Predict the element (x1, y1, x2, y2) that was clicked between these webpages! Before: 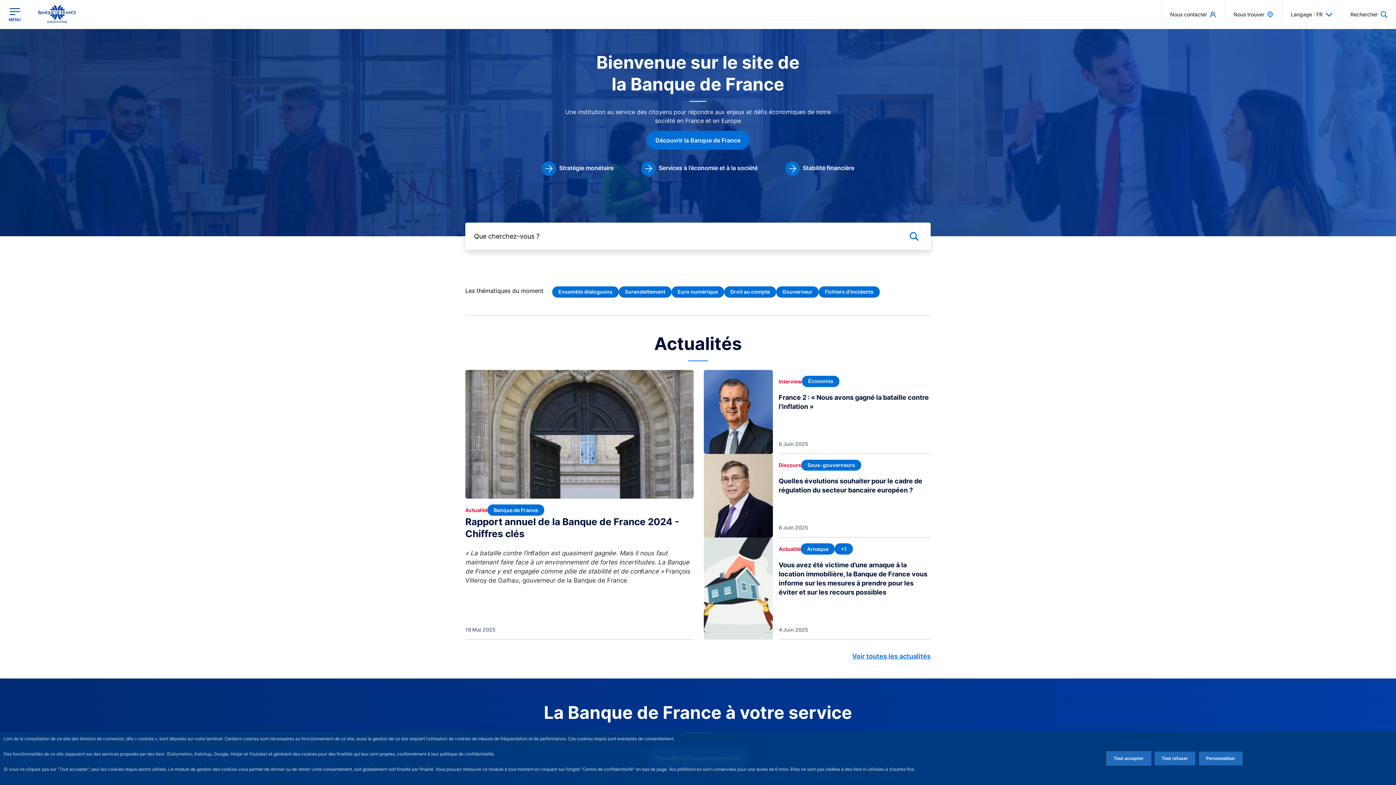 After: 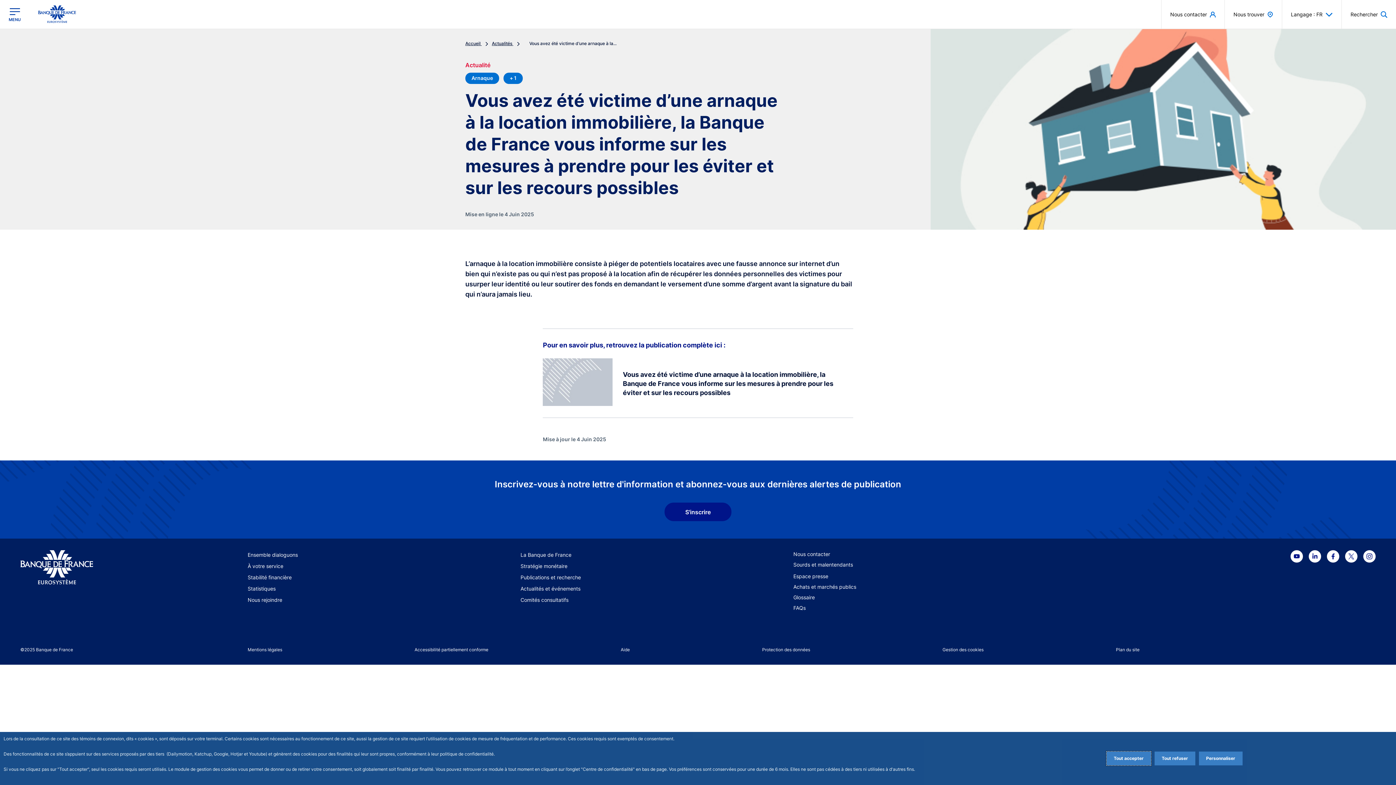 Action: label: Vous avez été victime d’une arnaque à la location immobilière, la Banque de France vous informe sur les mesures à prendre pour les éviter et sur les recours possibles bbox: (778, 560, 930, 605)